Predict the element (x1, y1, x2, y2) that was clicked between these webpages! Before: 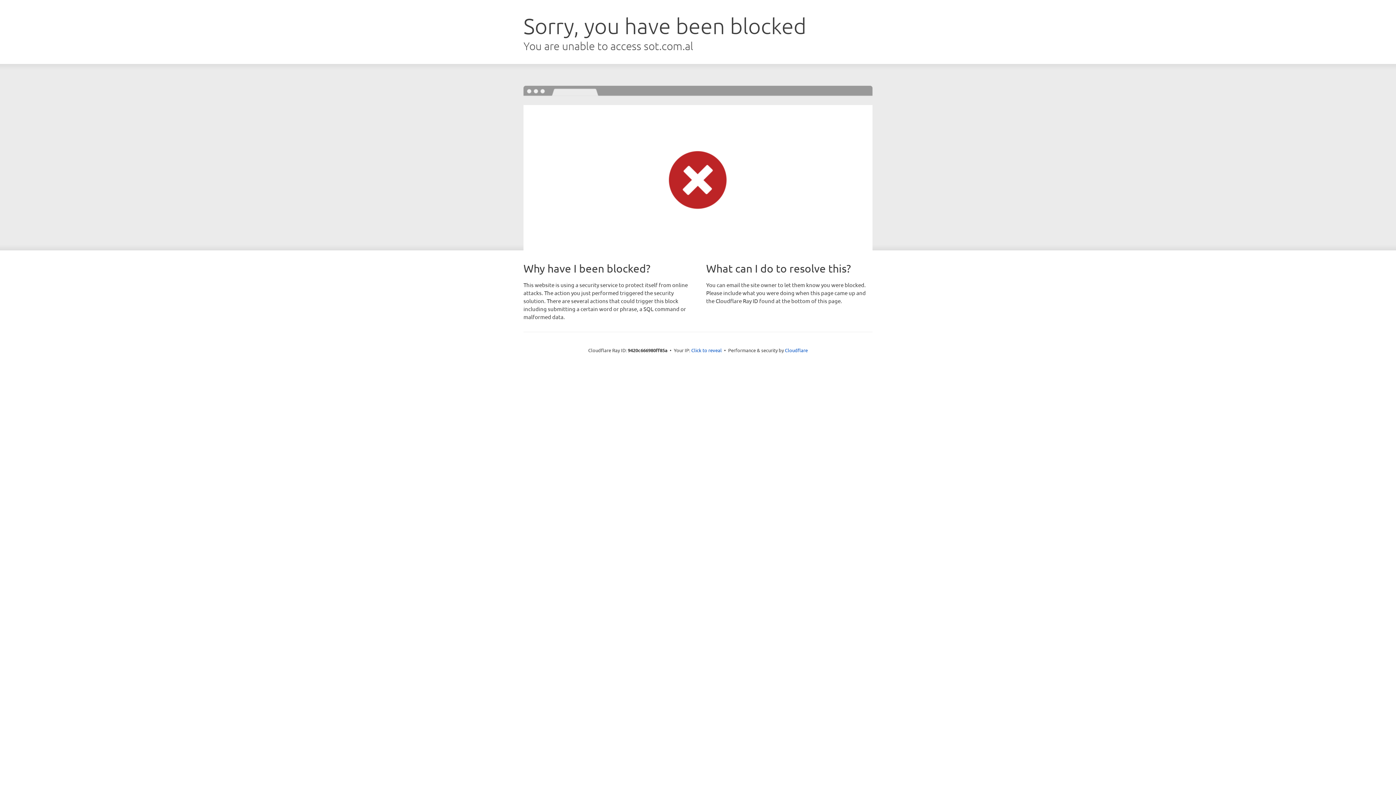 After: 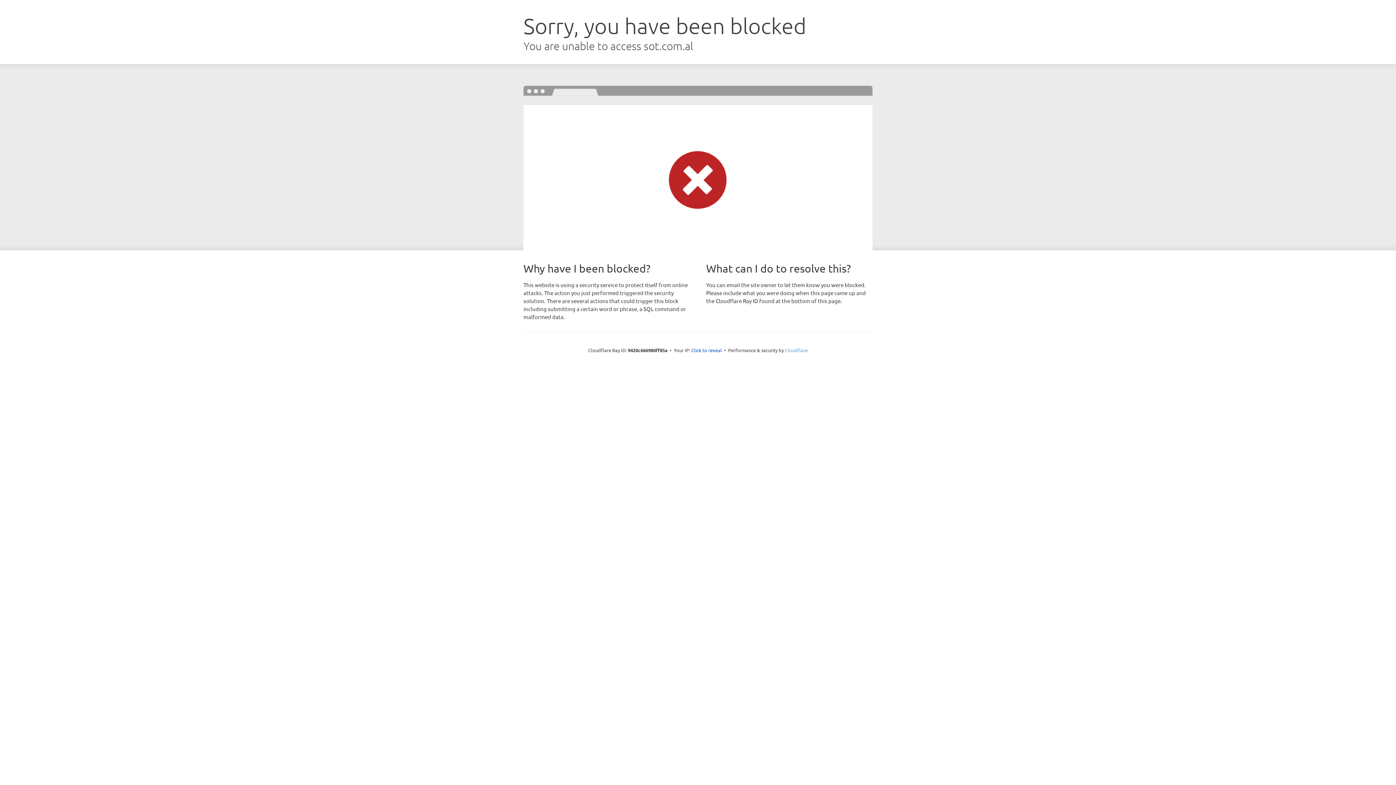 Action: bbox: (785, 347, 808, 353) label: Cloudflare